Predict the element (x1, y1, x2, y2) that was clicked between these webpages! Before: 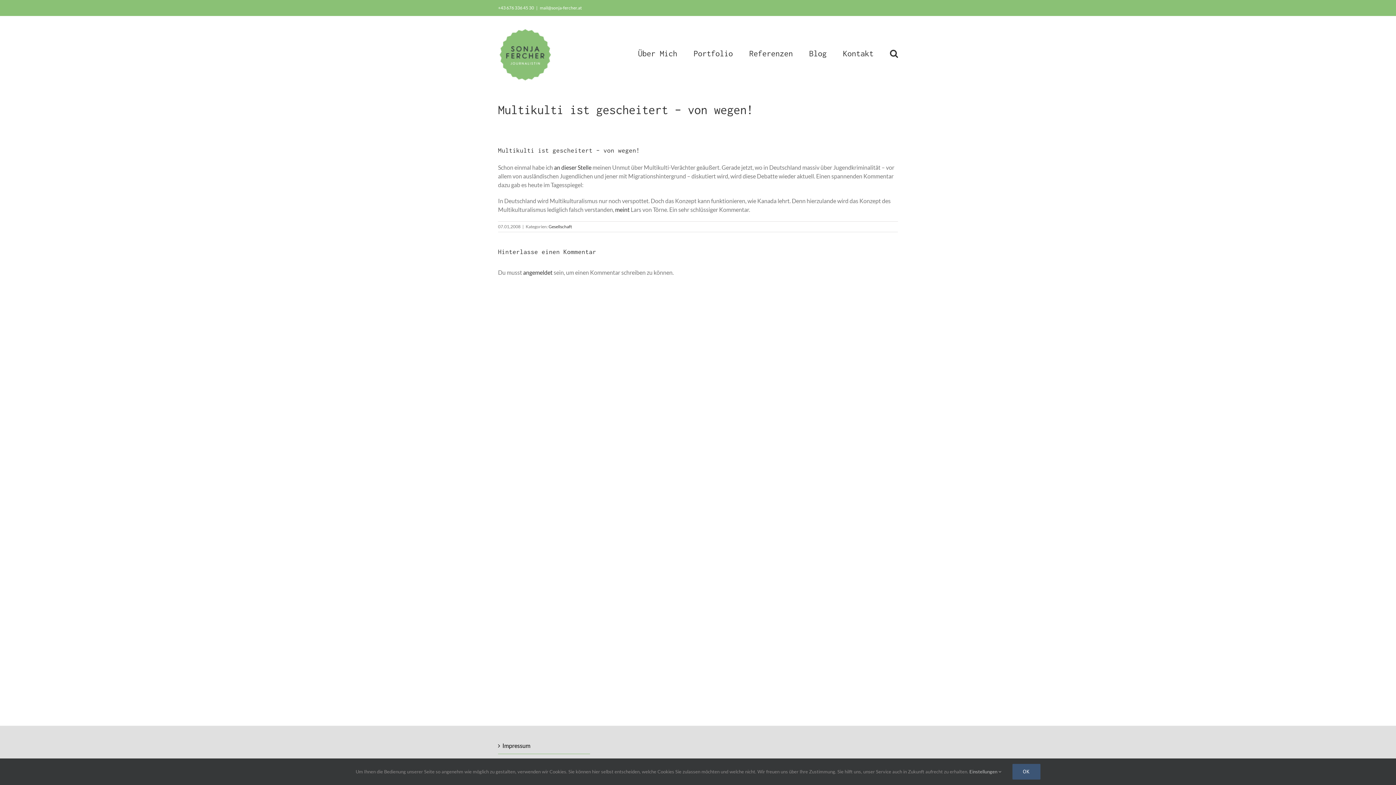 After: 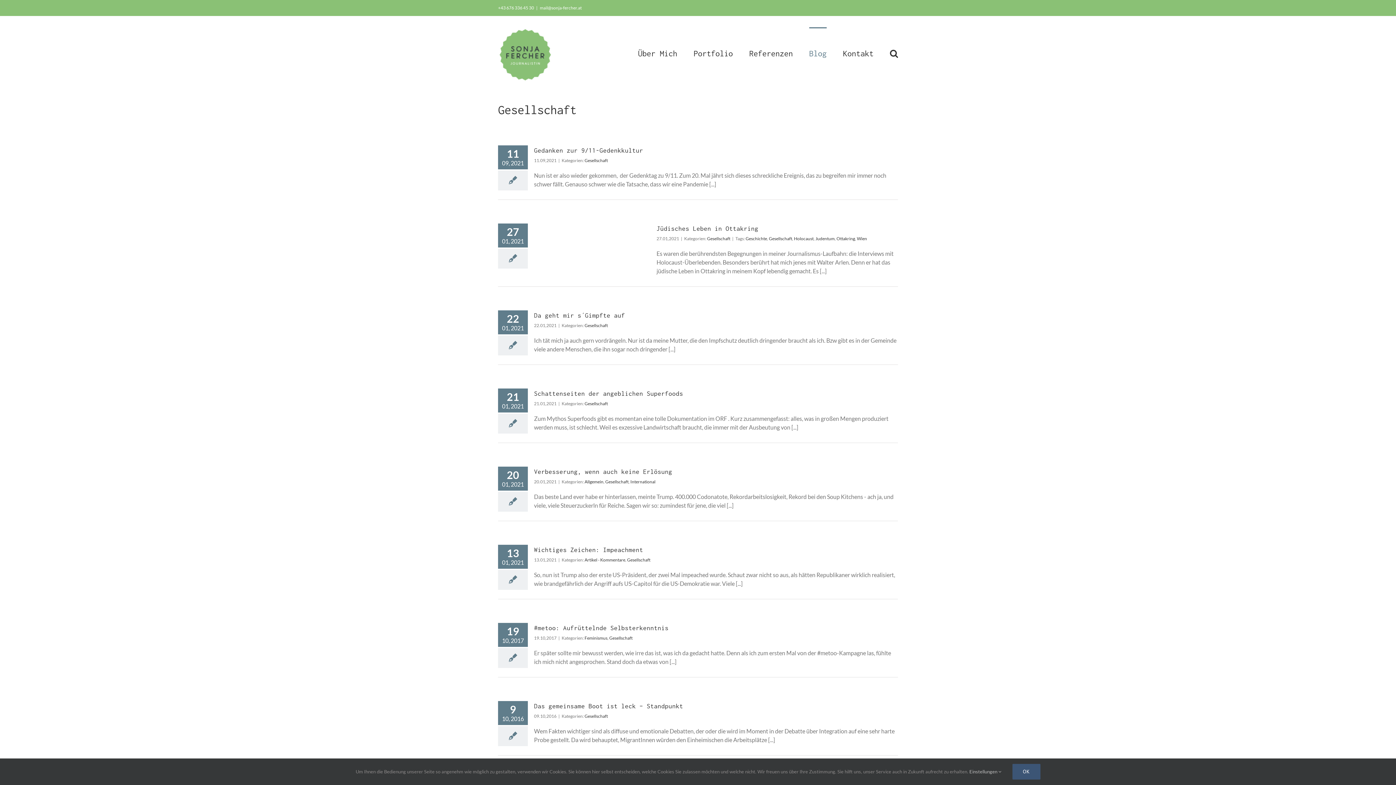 Action: label: Gesellschaft bbox: (548, 224, 572, 229)